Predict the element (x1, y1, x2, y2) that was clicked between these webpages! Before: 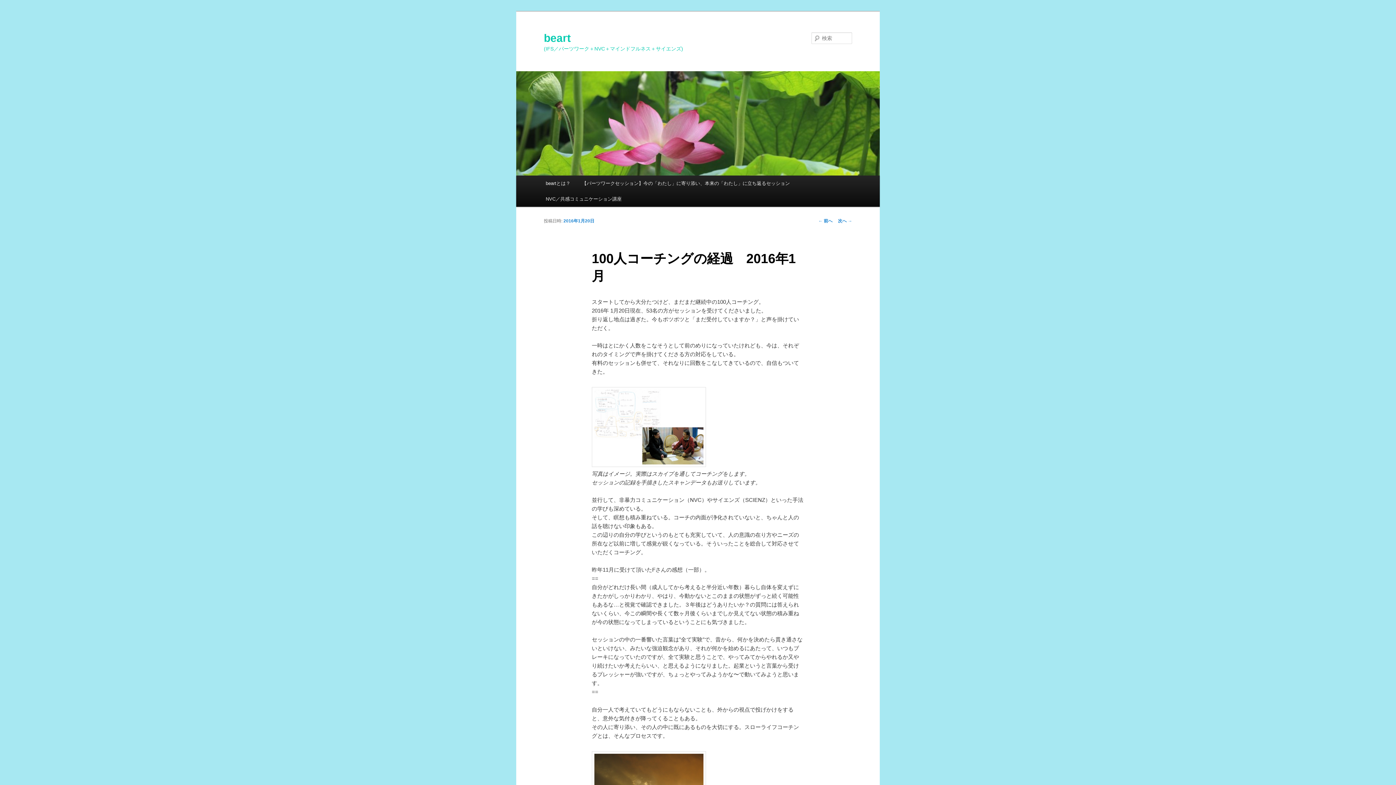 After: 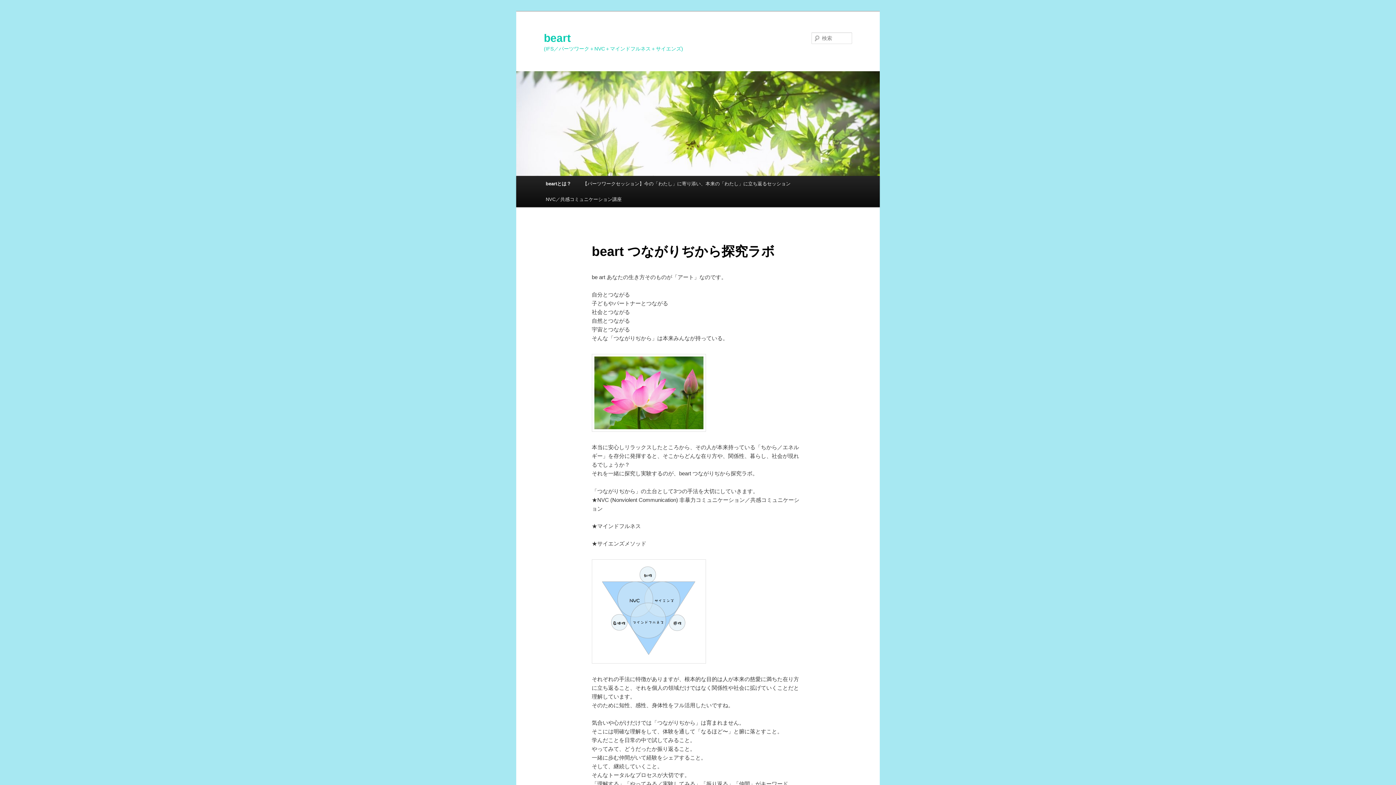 Action: bbox: (540, 175, 576, 191) label: beartとは？